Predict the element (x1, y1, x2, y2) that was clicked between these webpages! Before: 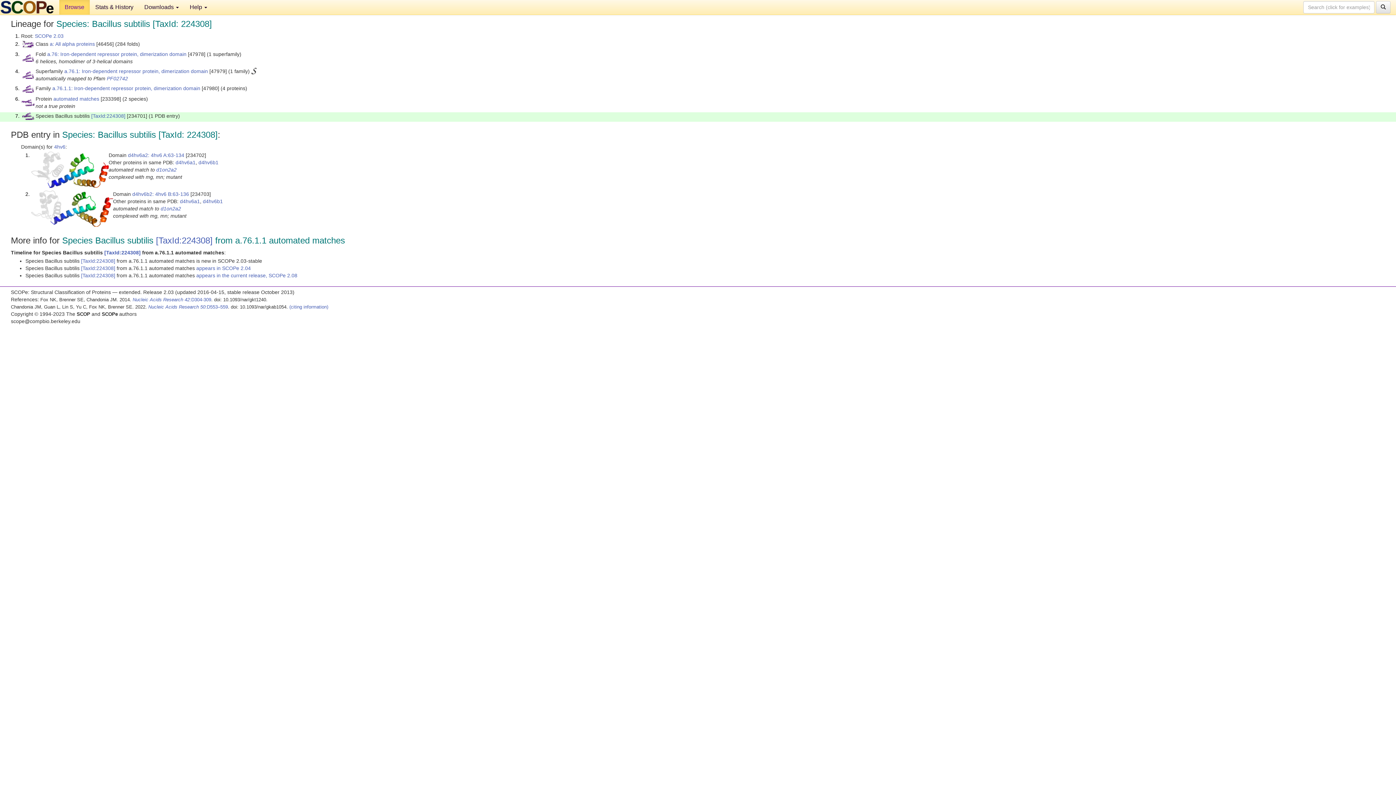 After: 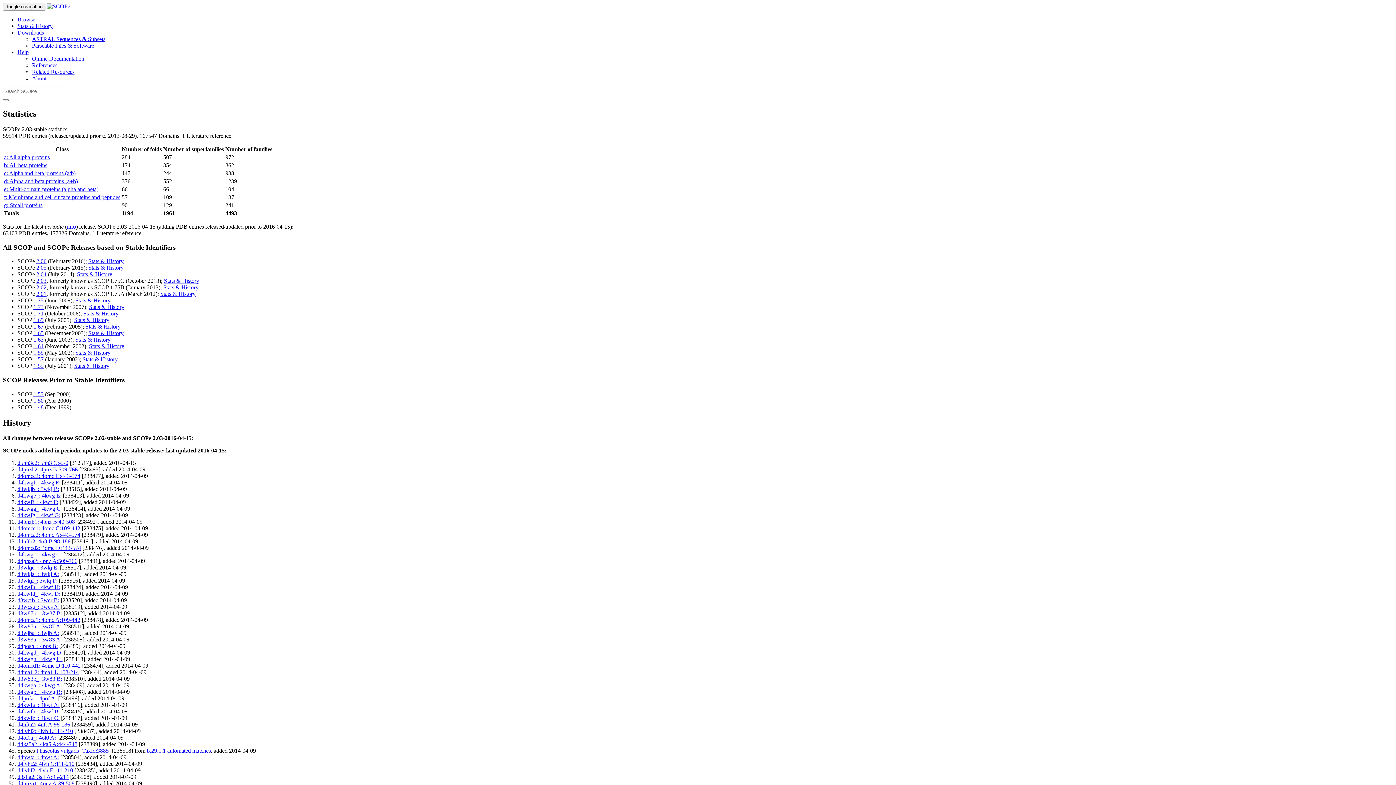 Action: label: Stats & History bbox: (89, 0, 138, 14)